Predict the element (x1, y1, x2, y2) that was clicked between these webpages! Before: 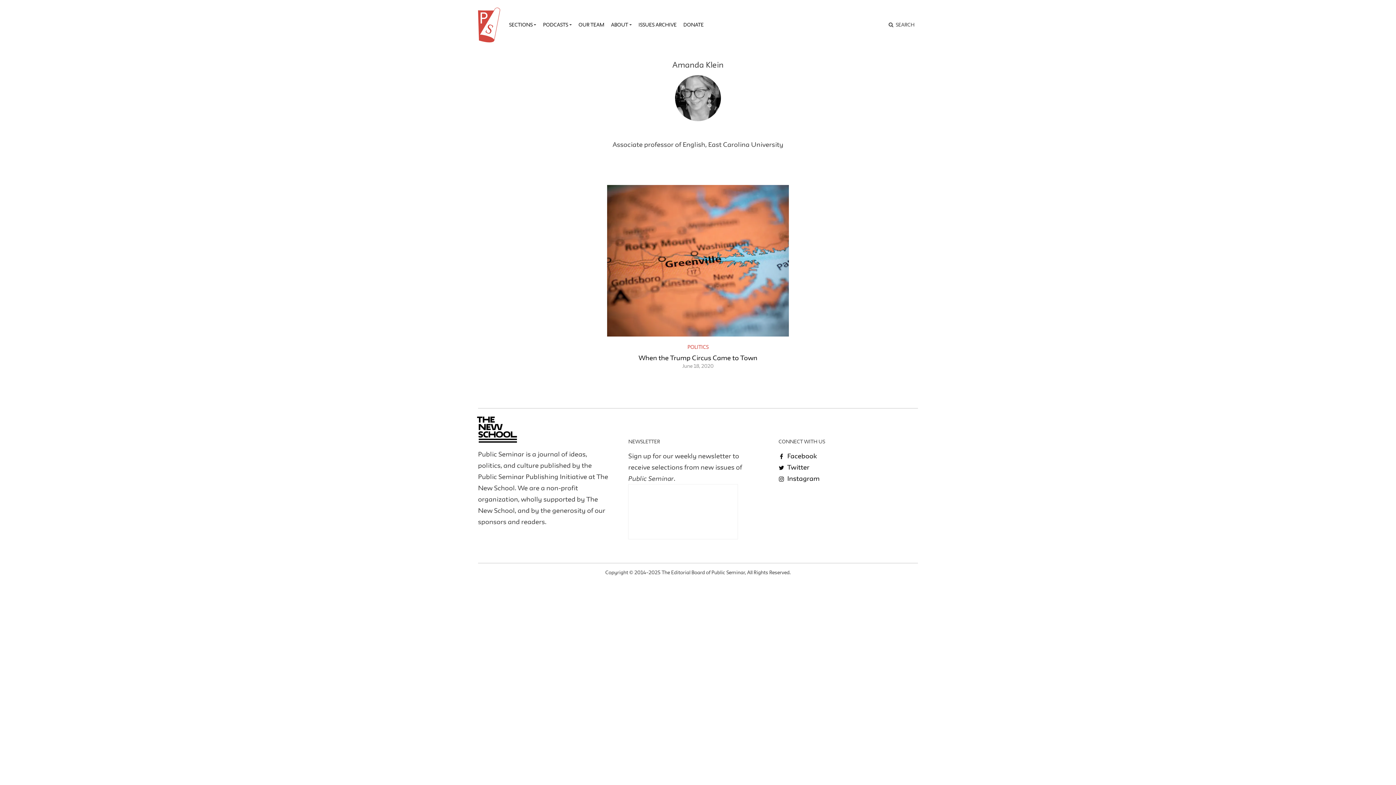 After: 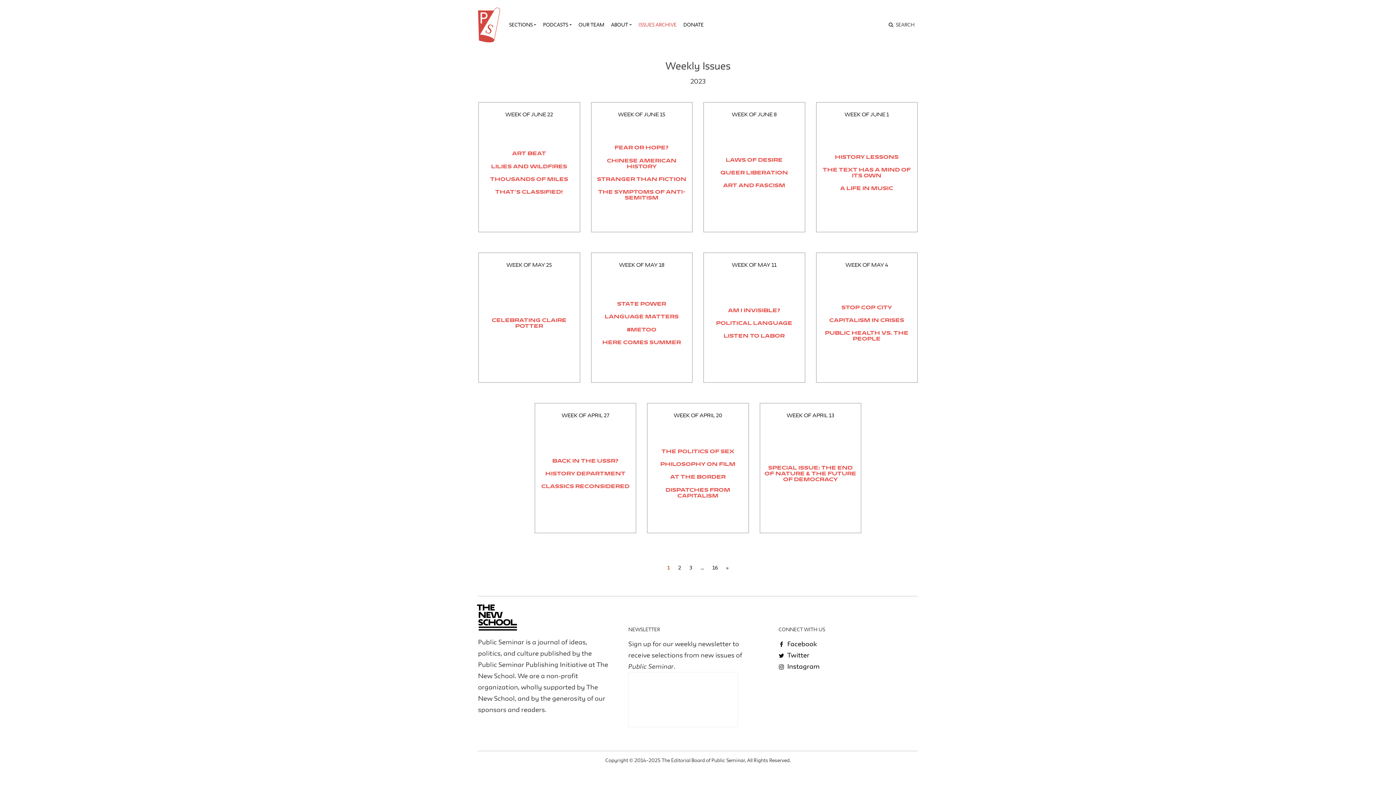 Action: label: ISSUES ARCHIVE bbox: (635, 18, 680, 31)